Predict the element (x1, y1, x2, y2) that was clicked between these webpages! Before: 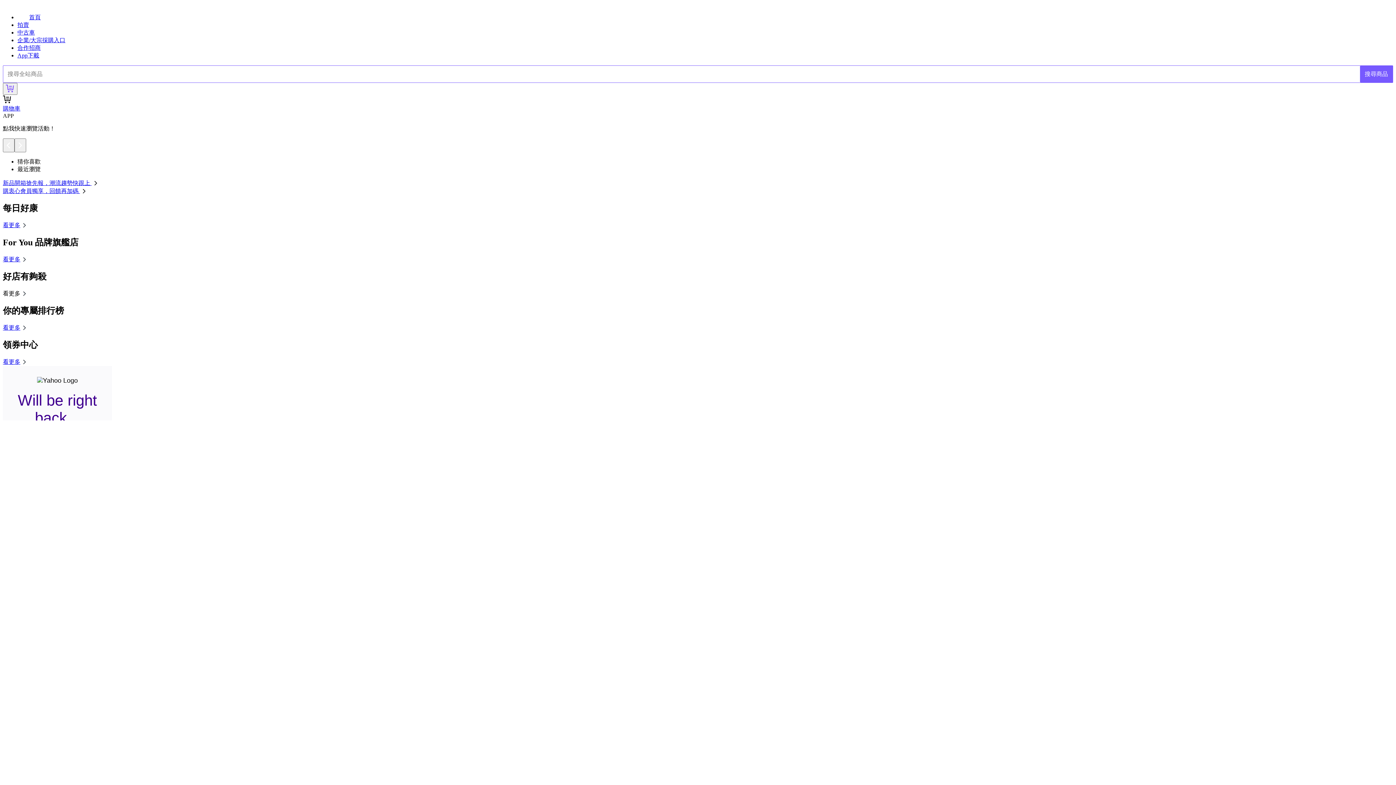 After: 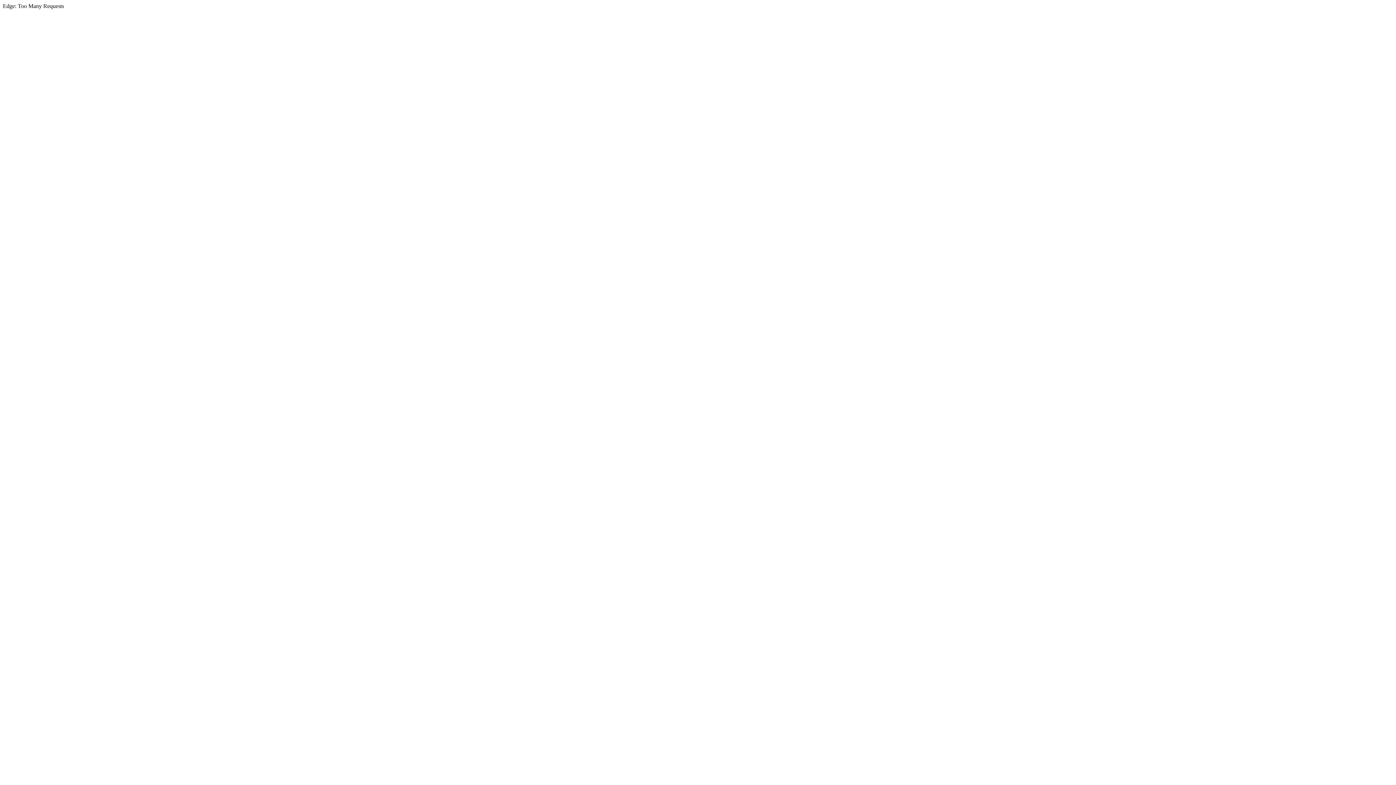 Action: label: 首頁 bbox: (17, 14, 40, 20)